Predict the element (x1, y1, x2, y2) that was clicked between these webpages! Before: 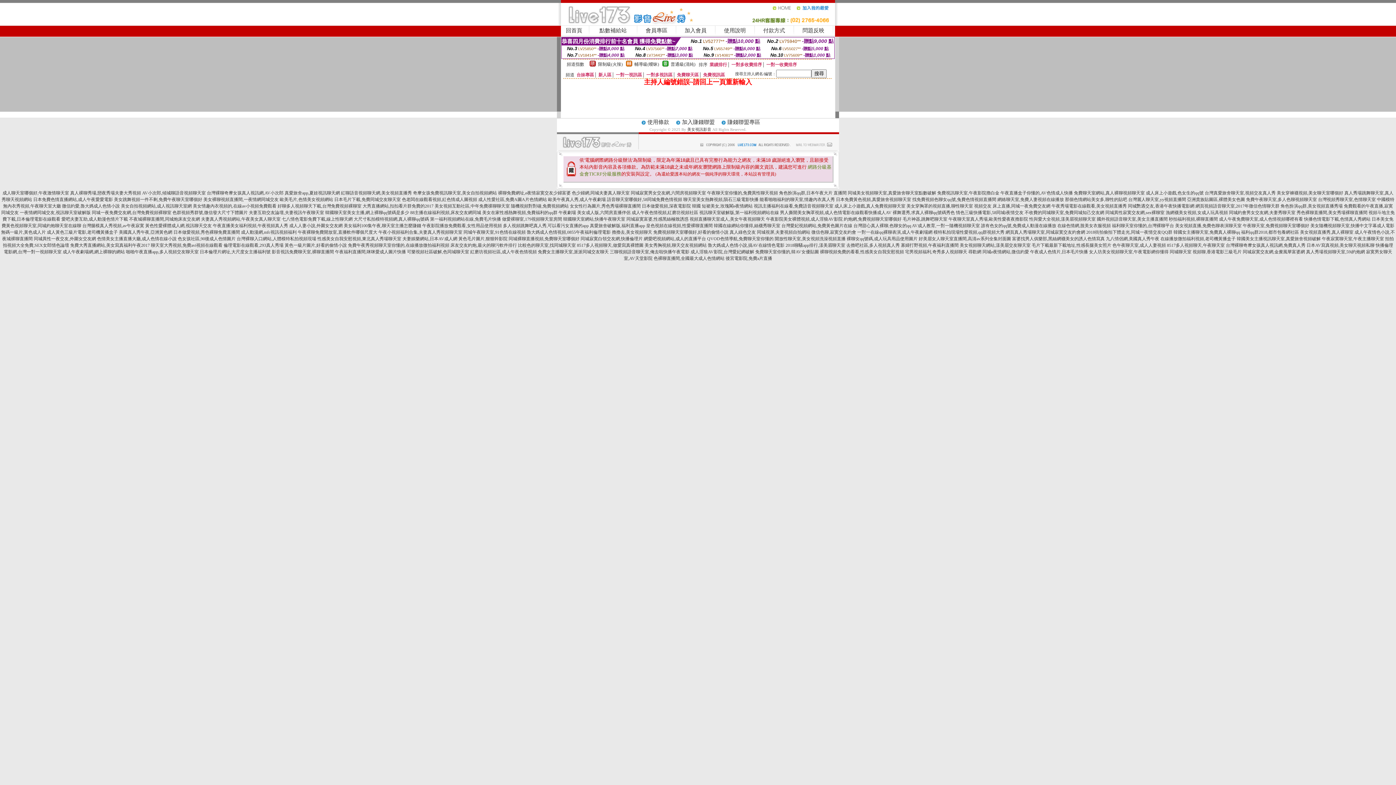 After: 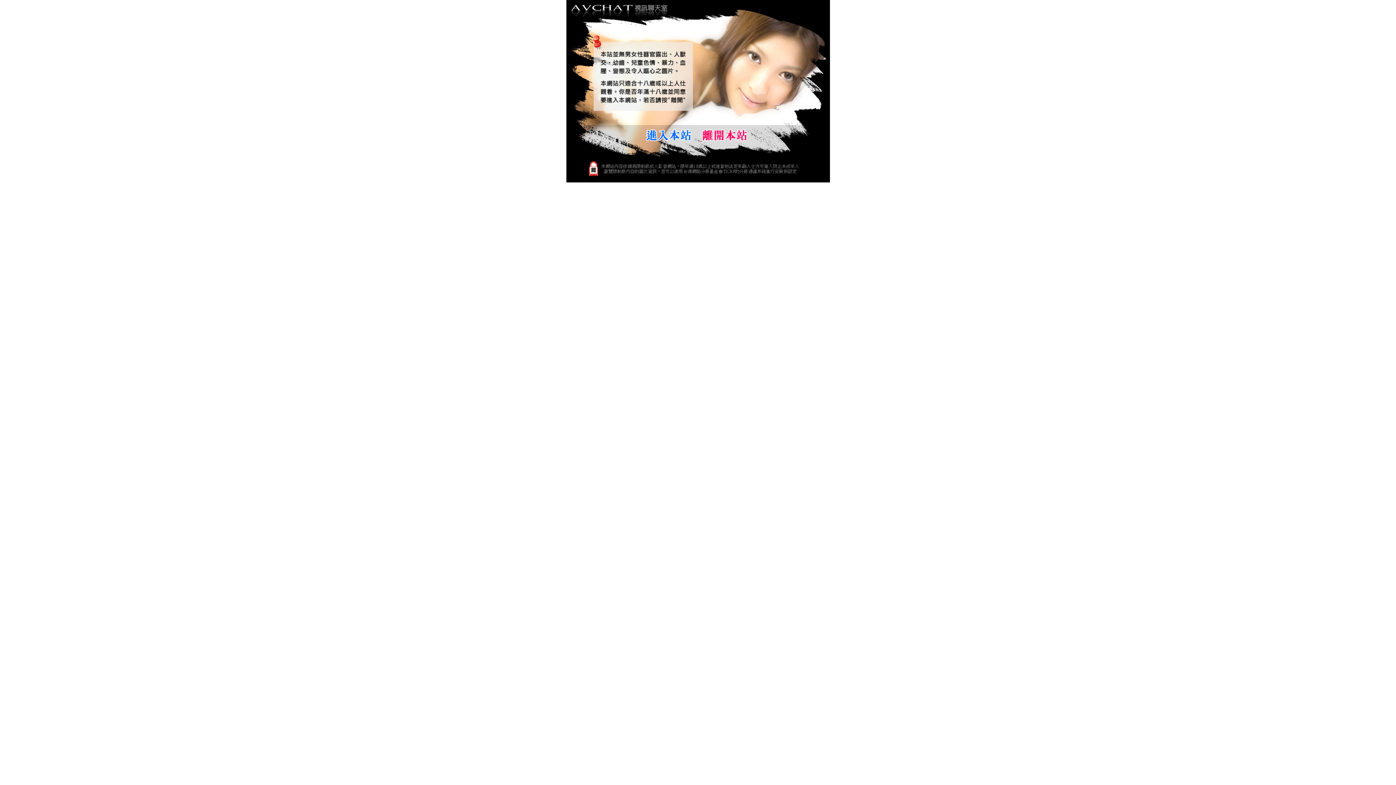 Action: bbox: (129, 216, 200, 221) label: 不夜城裸聊直播間,同城炮床友交友網